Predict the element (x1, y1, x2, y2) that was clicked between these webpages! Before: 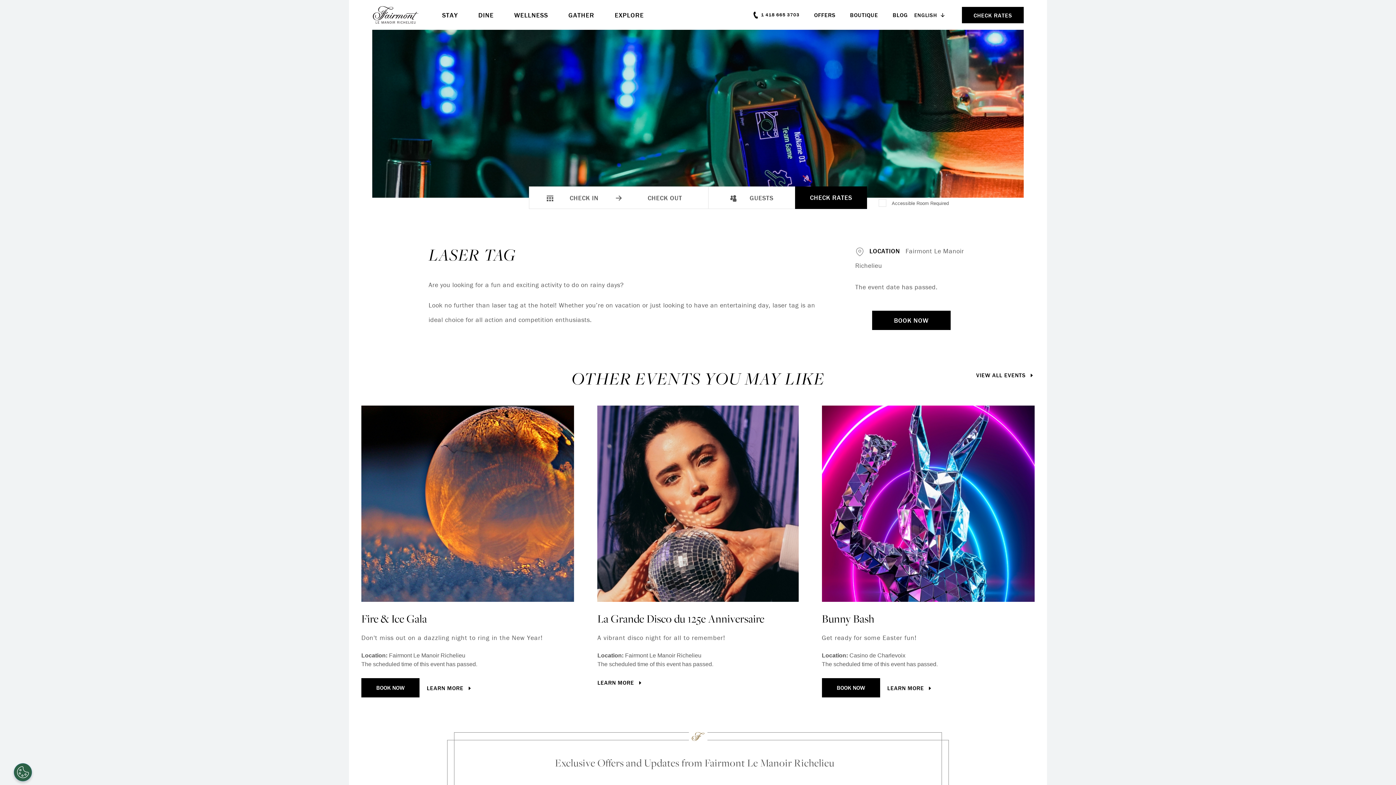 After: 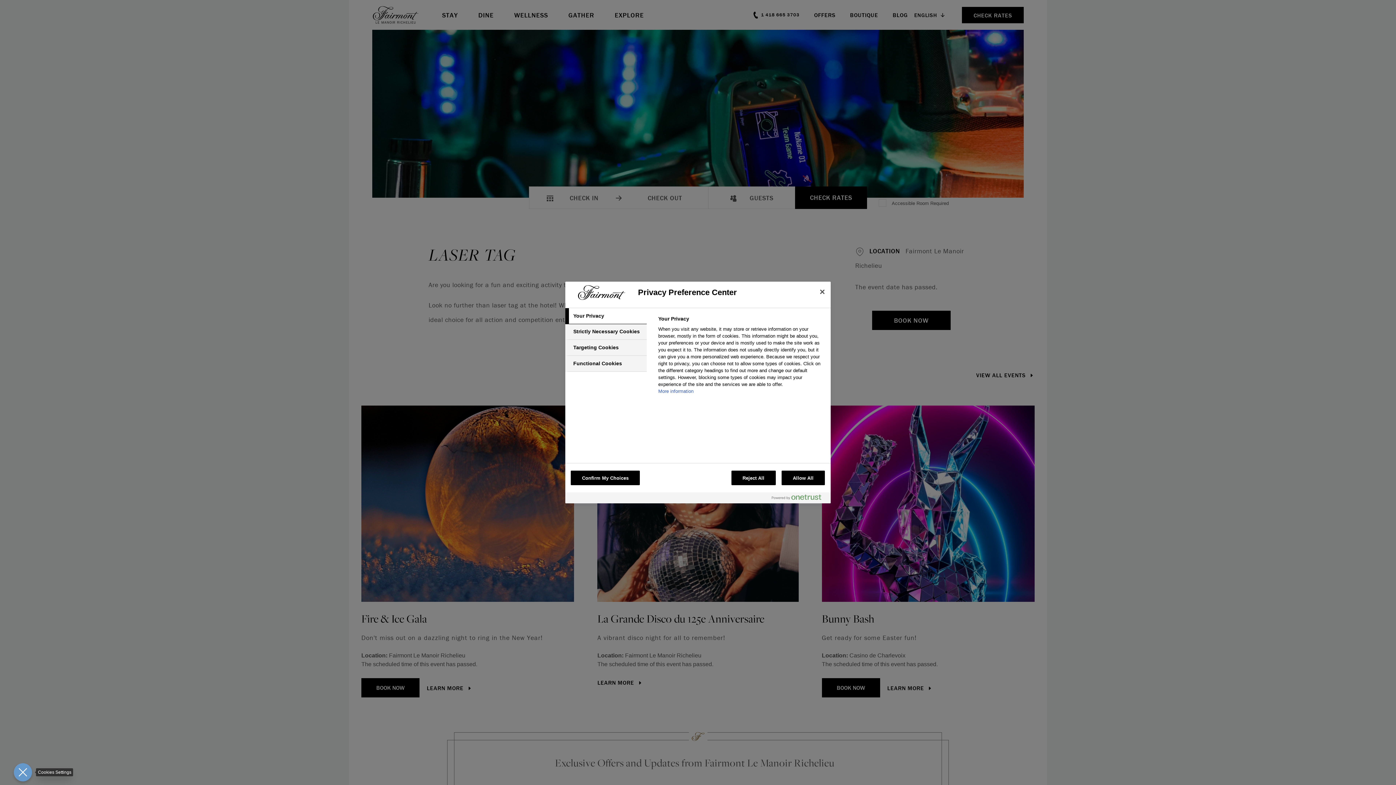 Action: label: Open Preferences bbox: (13, 763, 32, 781)